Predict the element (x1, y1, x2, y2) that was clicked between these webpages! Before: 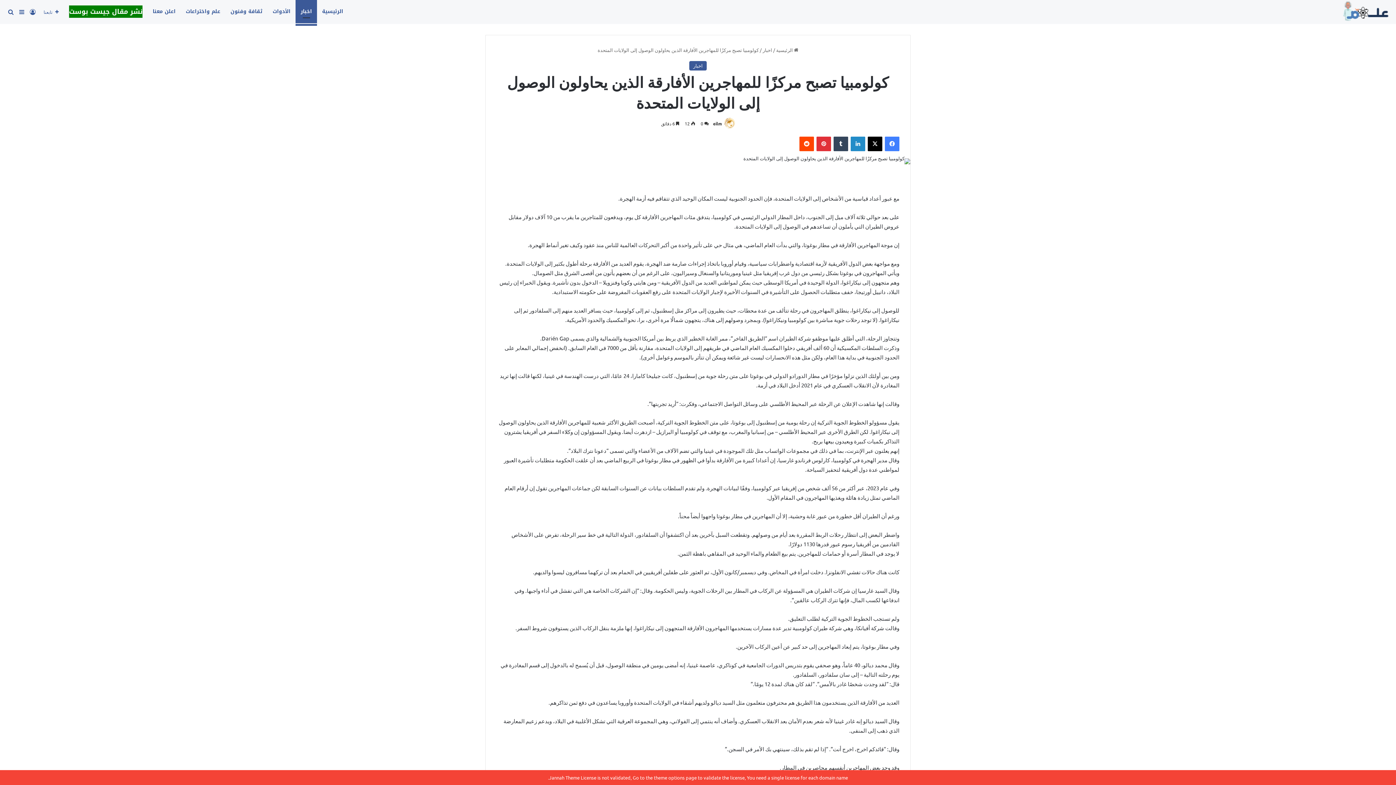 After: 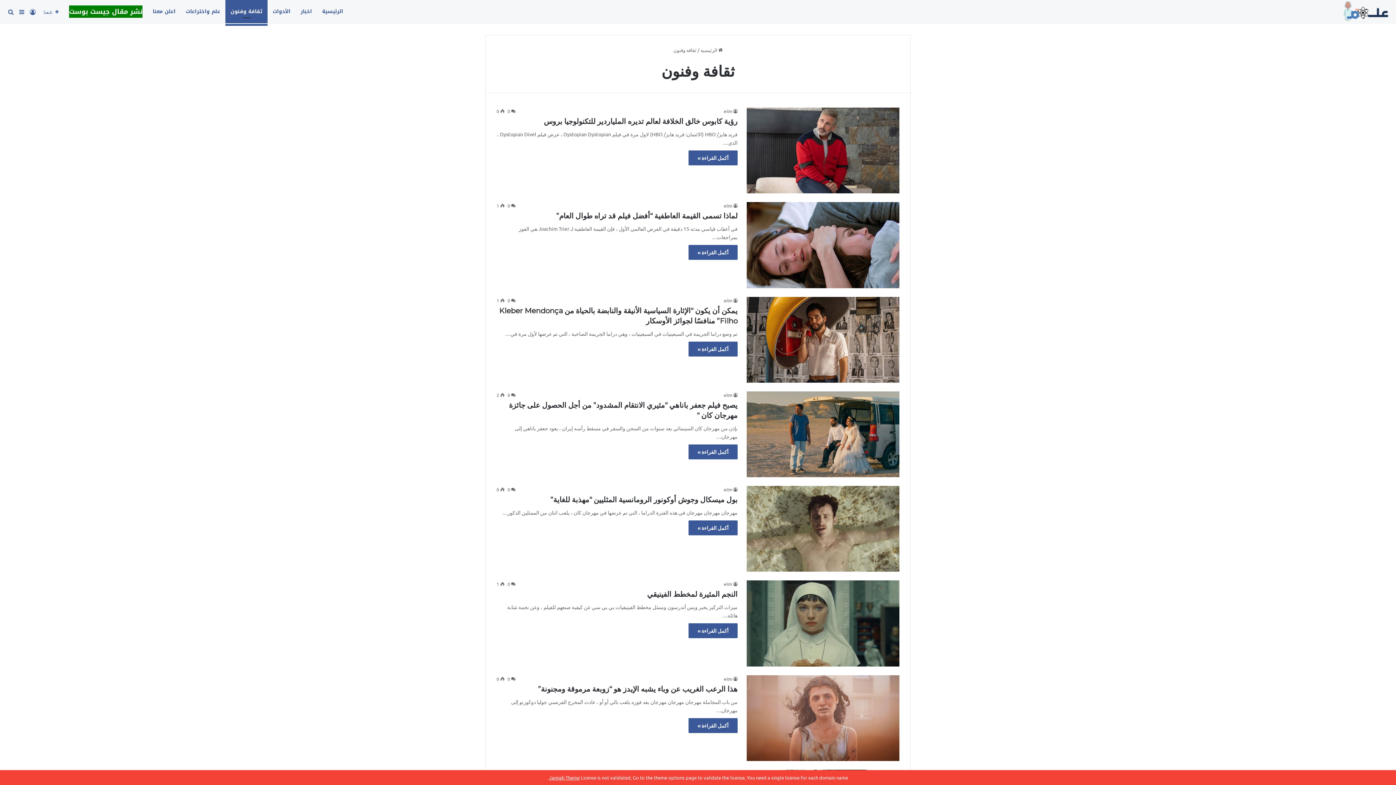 Action: bbox: (225, 0, 267, 23) label: ثقافة وفنون